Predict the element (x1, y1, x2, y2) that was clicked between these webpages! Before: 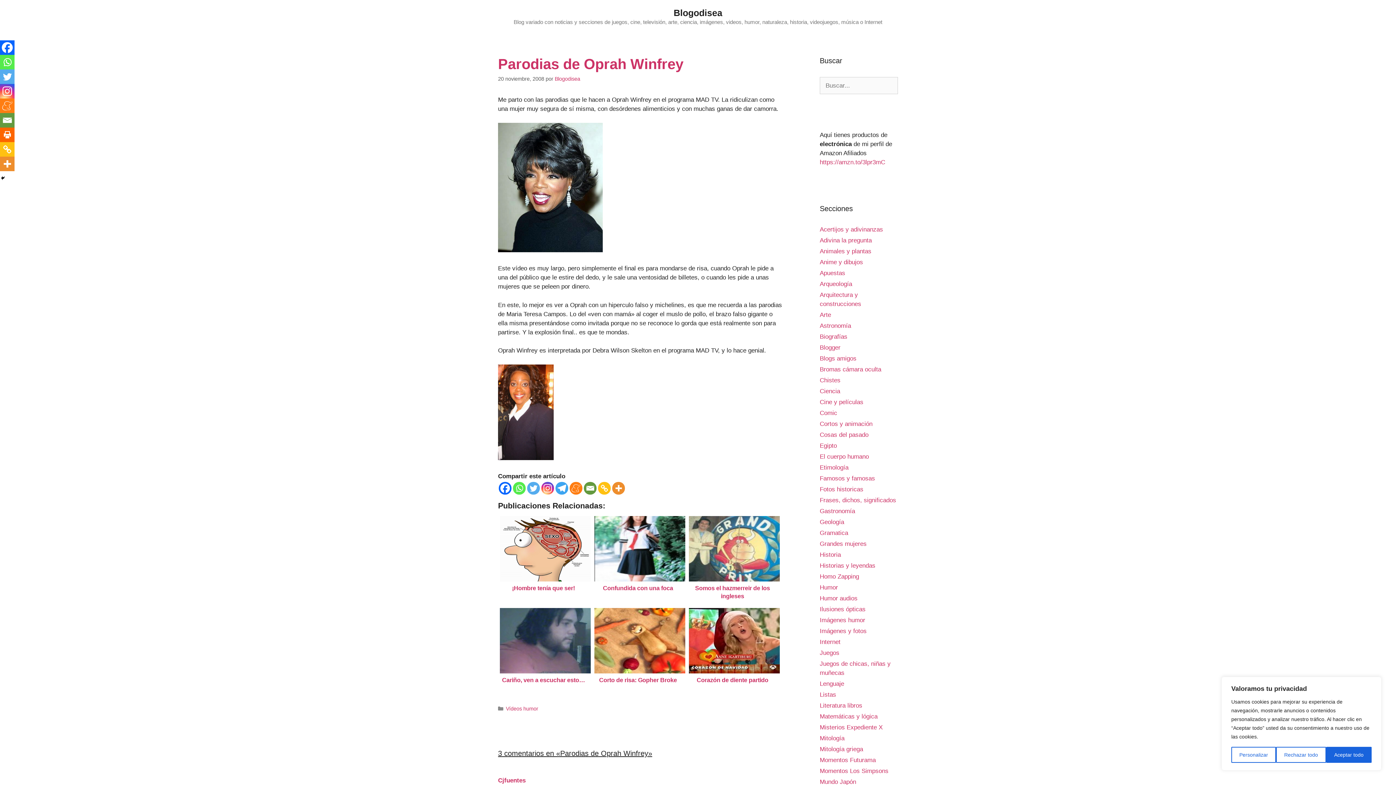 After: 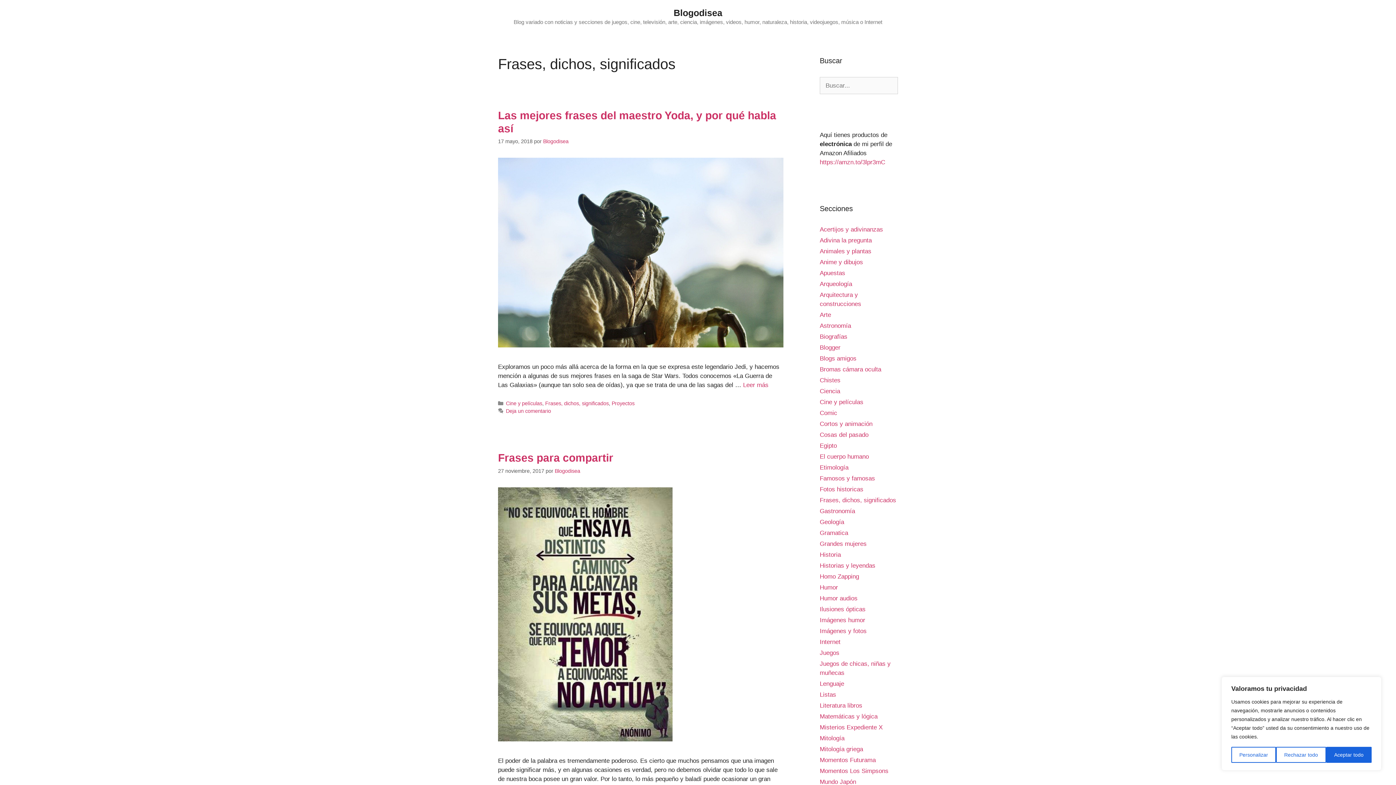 Action: bbox: (820, 497, 896, 504) label: Frases, dichos, significados